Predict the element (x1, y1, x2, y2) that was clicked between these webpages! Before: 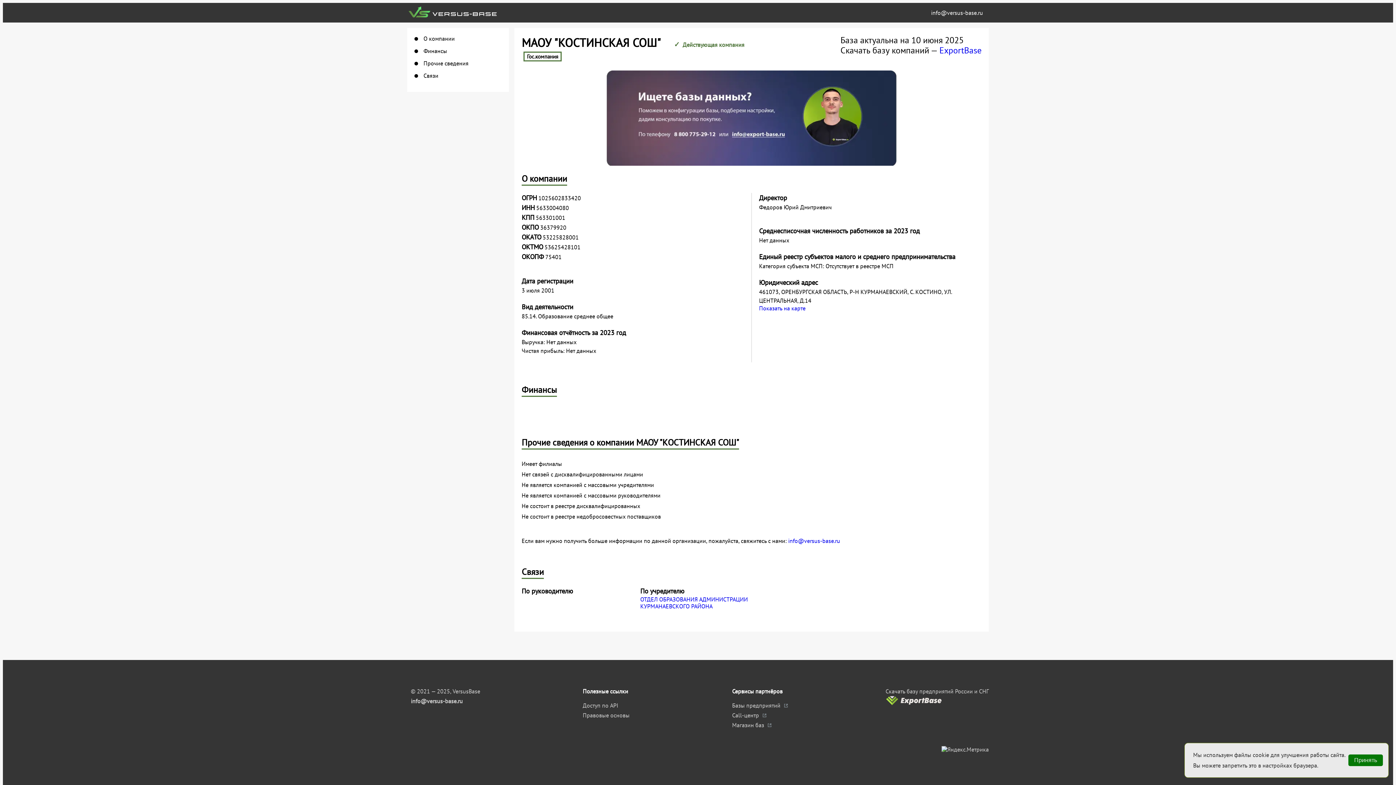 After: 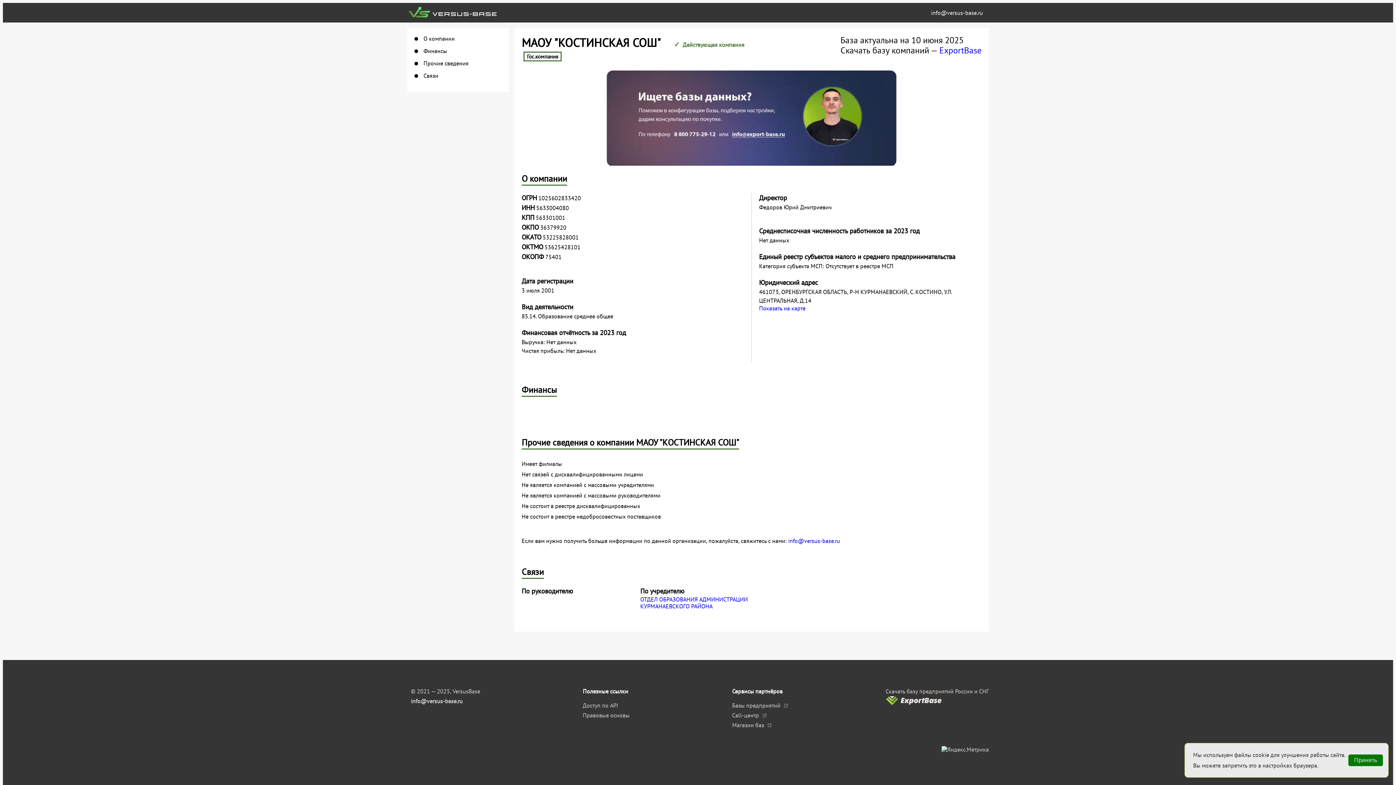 Action: bbox: (885, 701, 944, 708)